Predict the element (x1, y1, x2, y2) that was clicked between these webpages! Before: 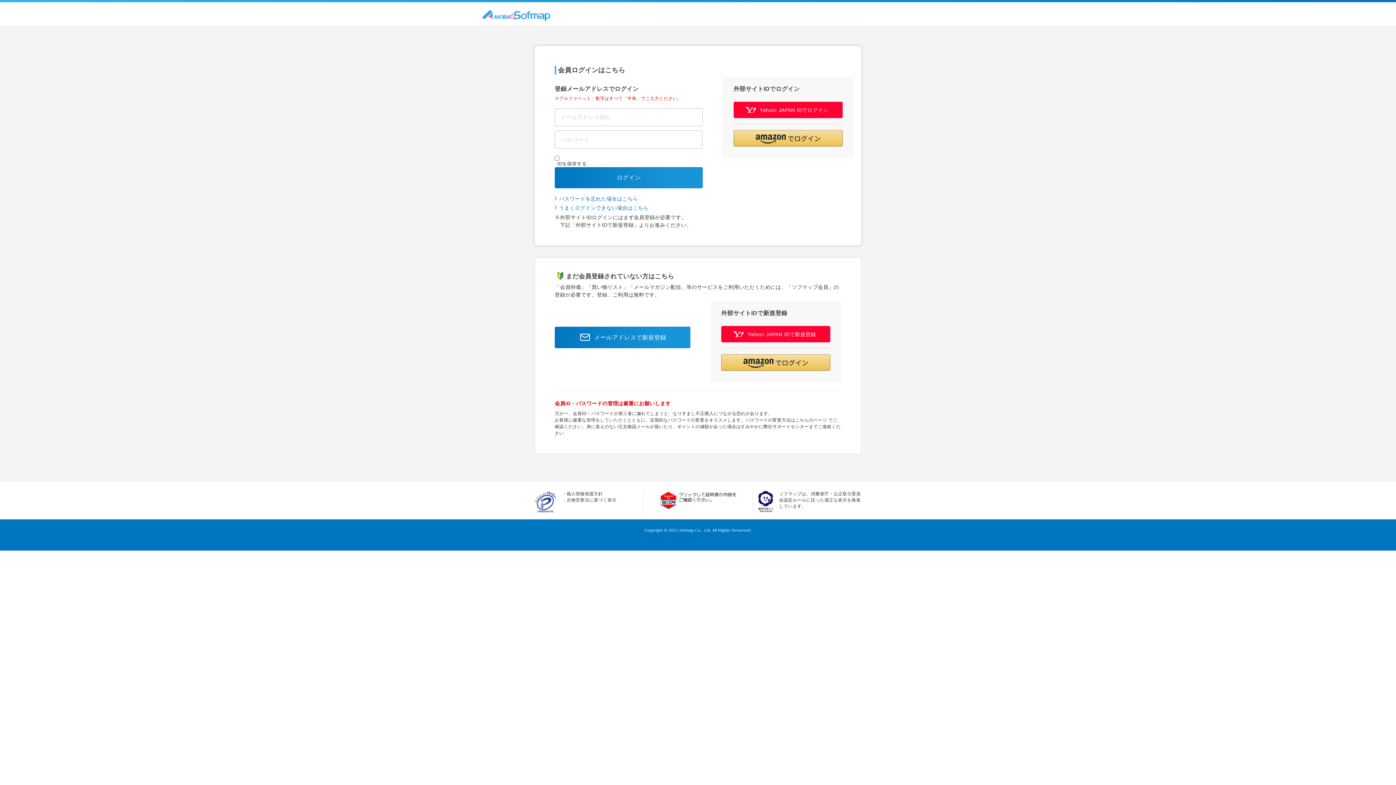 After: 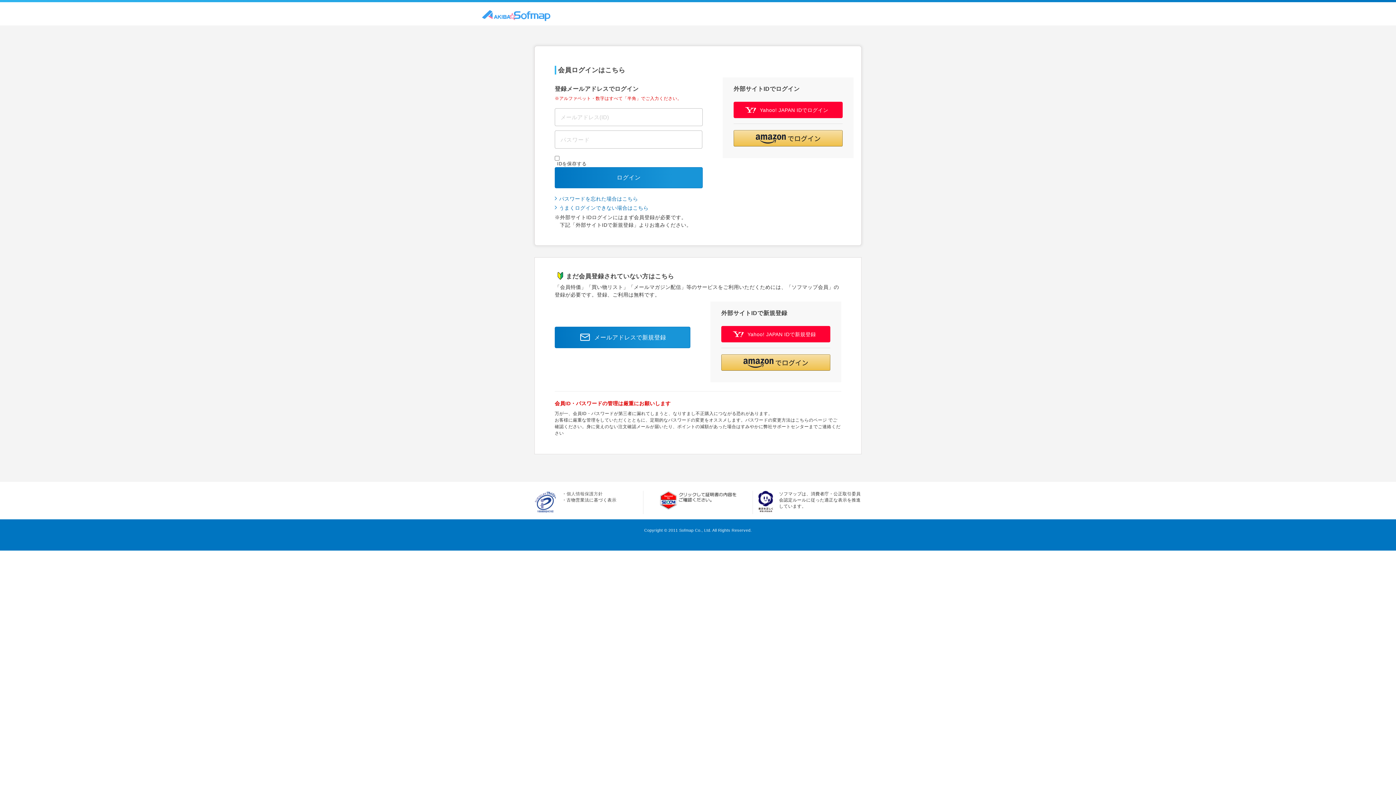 Action: label: 個人情報保護方針 bbox: (566, 491, 603, 496)